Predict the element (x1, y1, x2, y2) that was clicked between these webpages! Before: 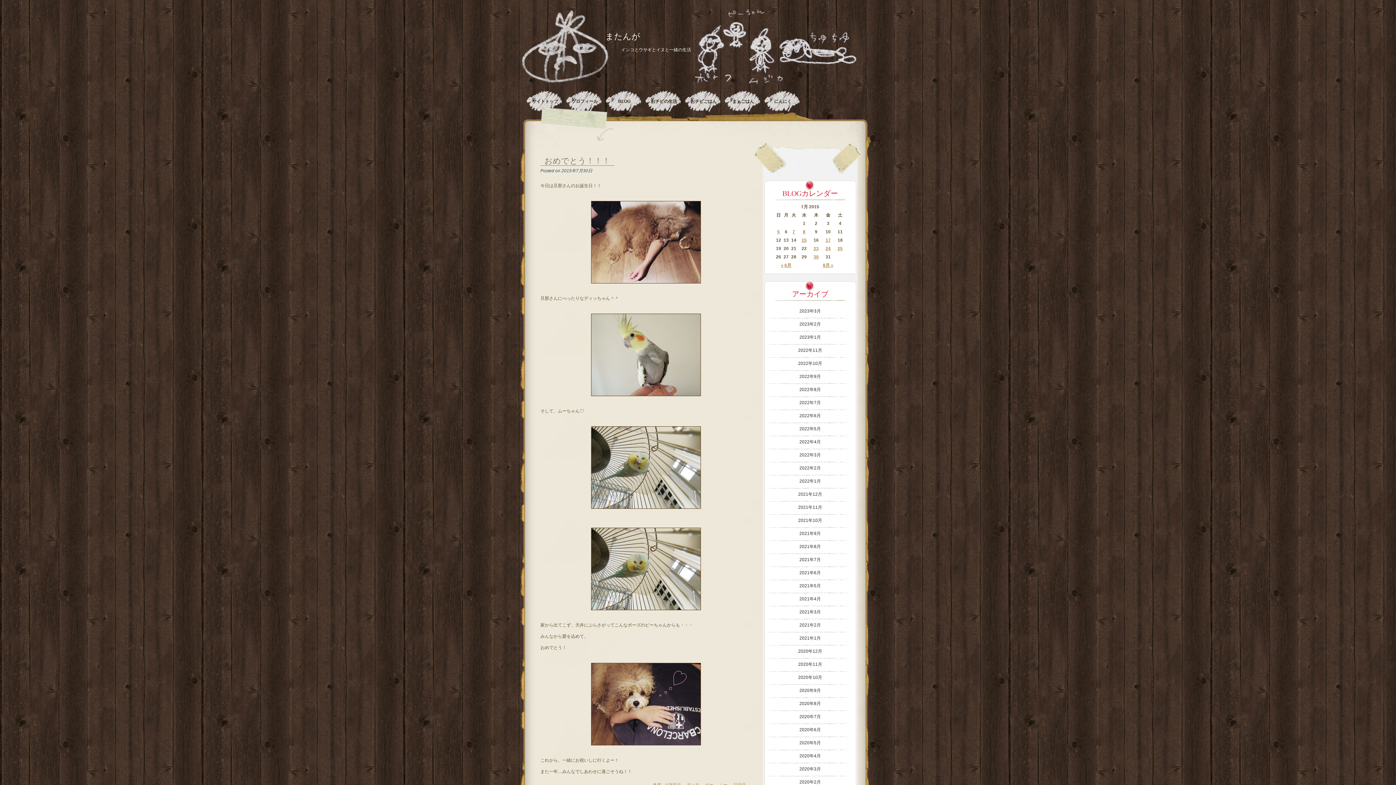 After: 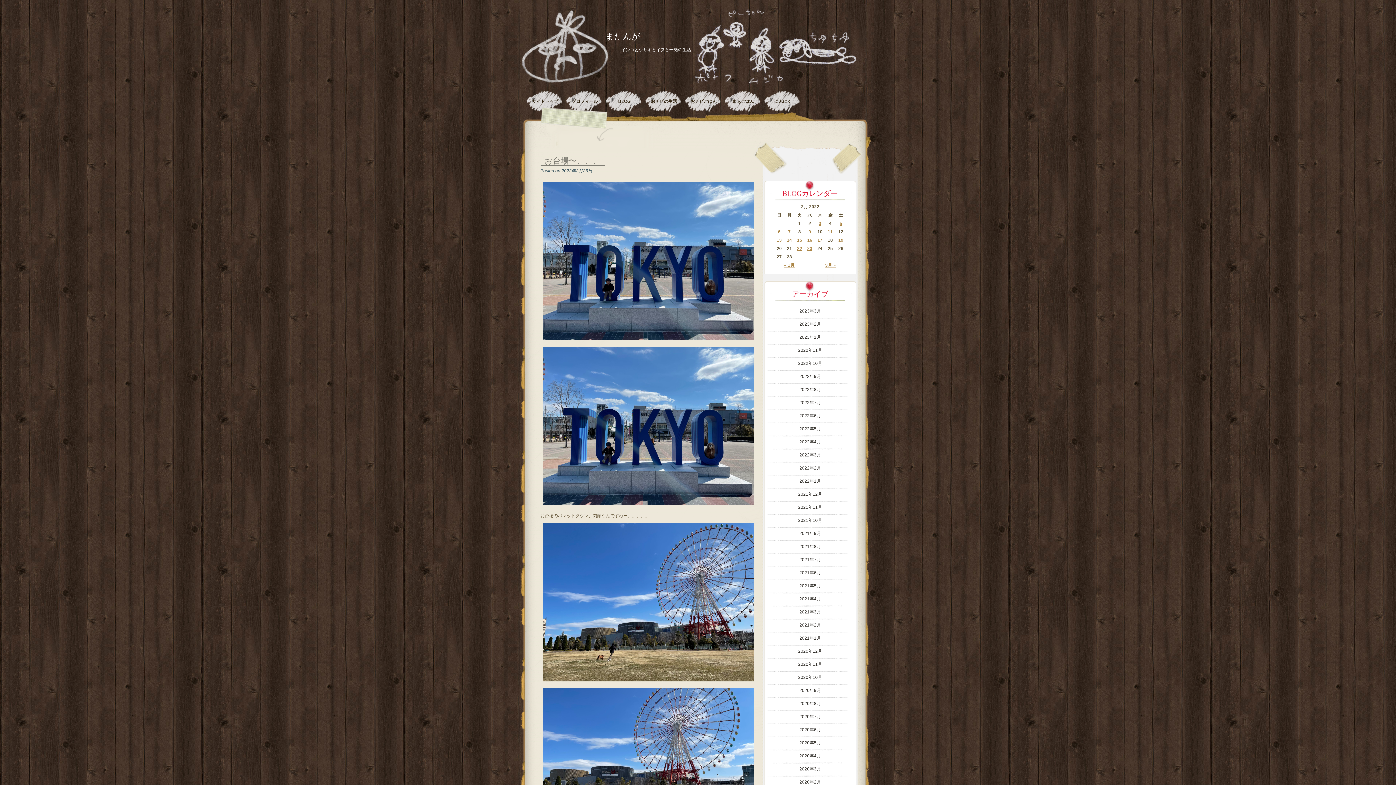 Action: bbox: (797, 465, 823, 470) label: 2022年2月